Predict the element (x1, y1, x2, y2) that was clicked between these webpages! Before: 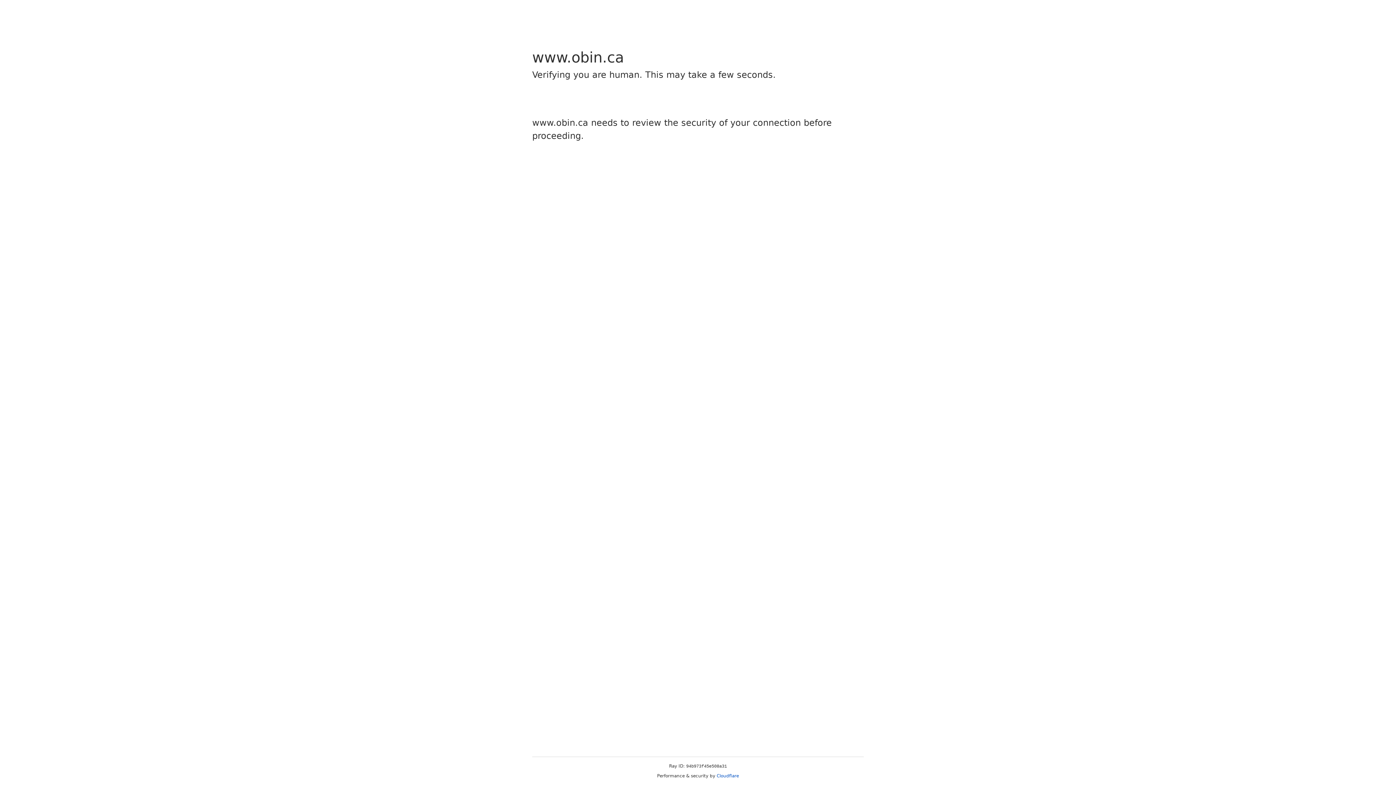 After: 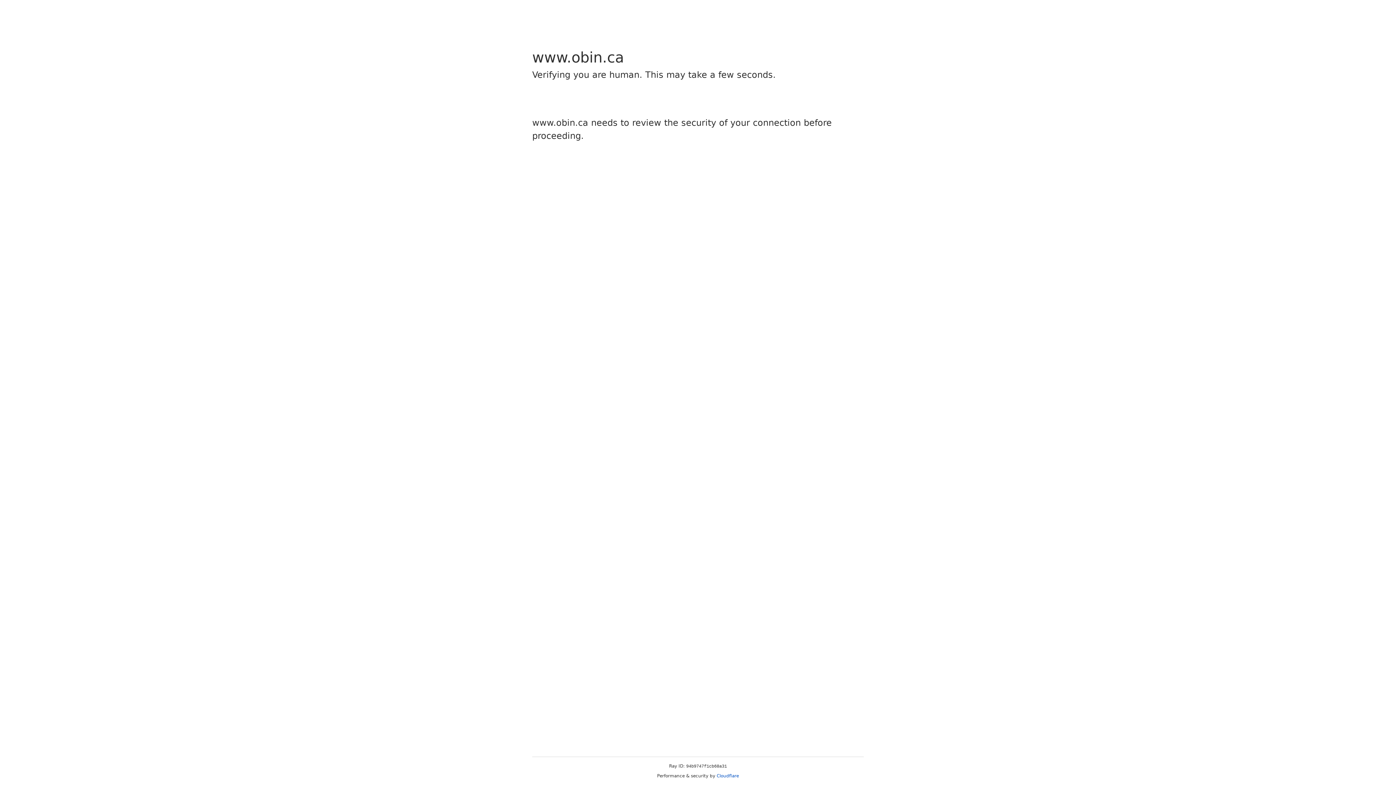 Action: label: Cloudflare bbox: (716, 773, 739, 778)